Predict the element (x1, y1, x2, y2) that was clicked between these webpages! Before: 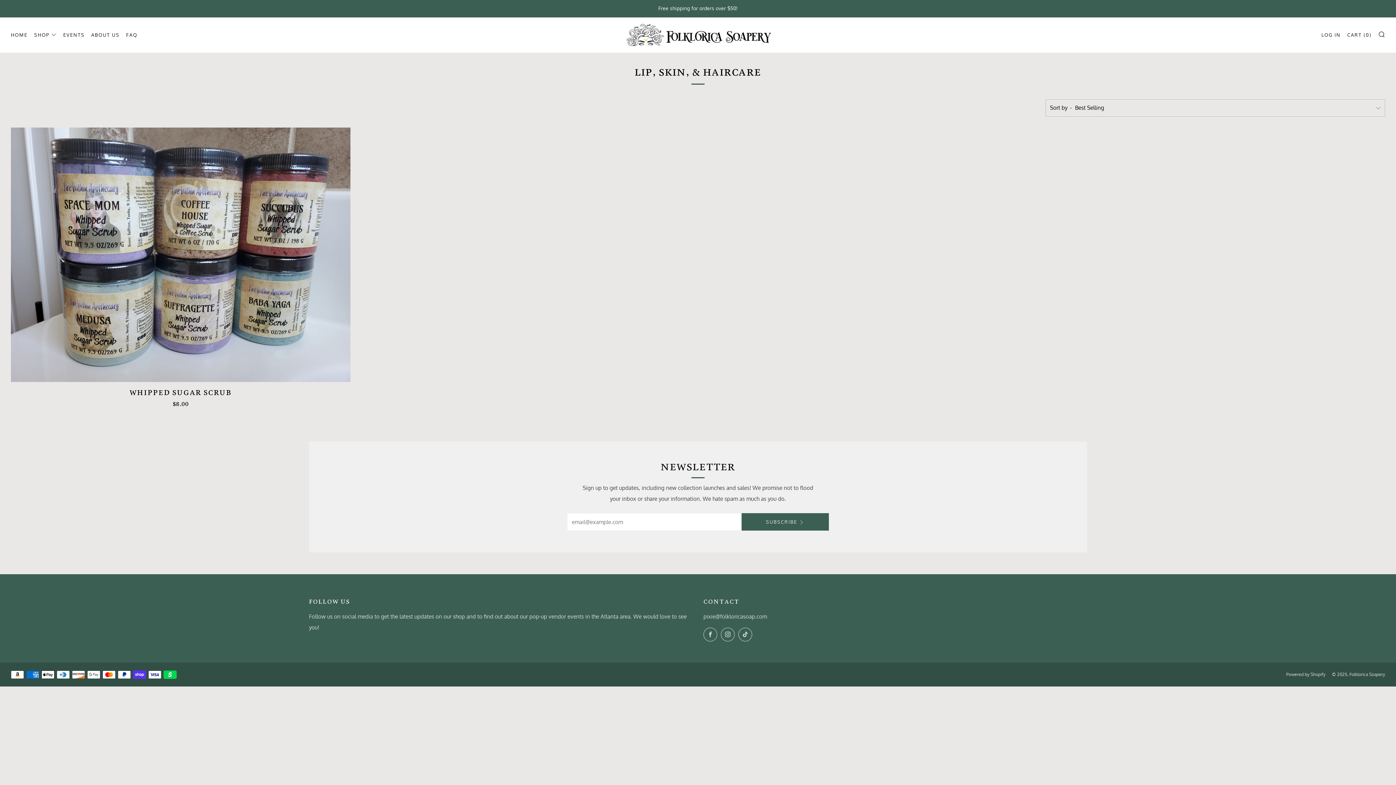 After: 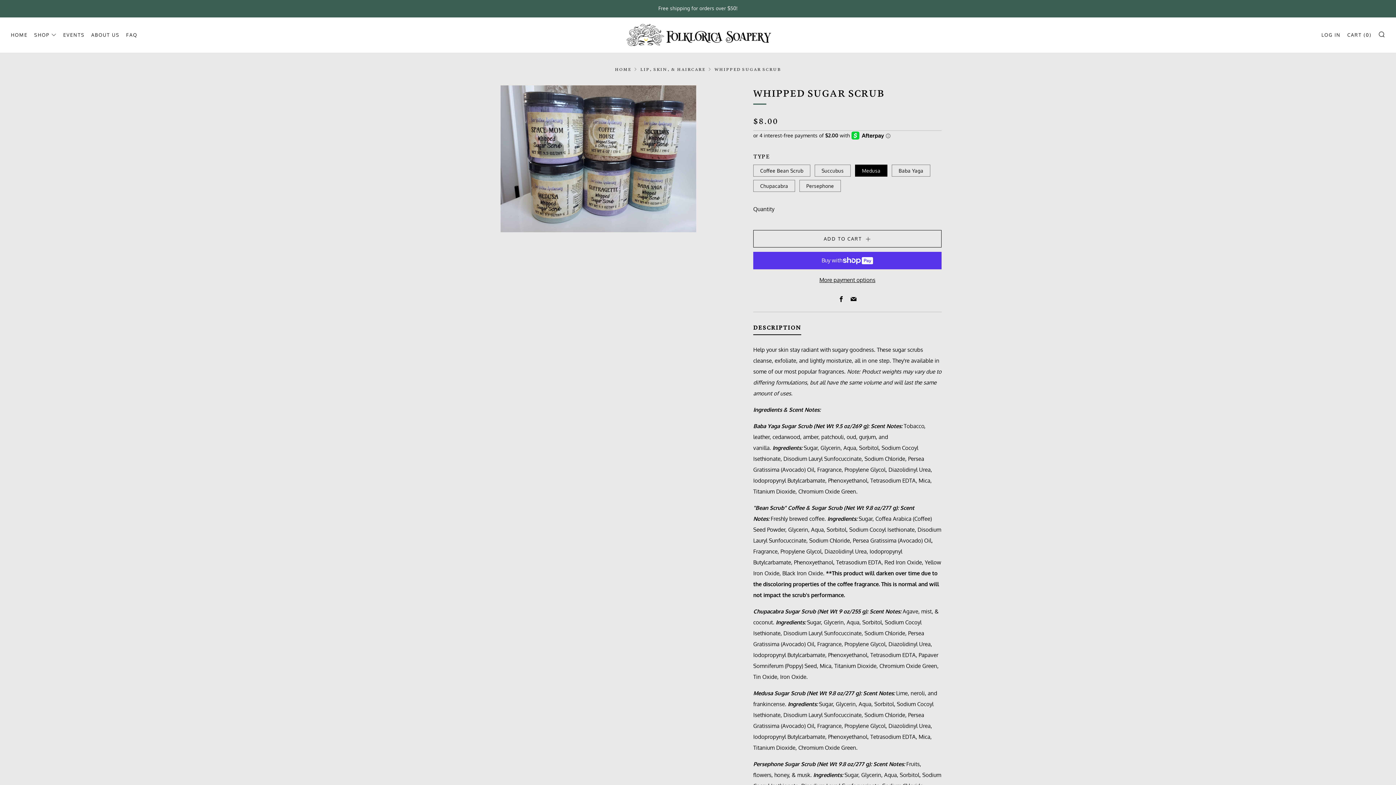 Action: bbox: (10, 127, 350, 382)